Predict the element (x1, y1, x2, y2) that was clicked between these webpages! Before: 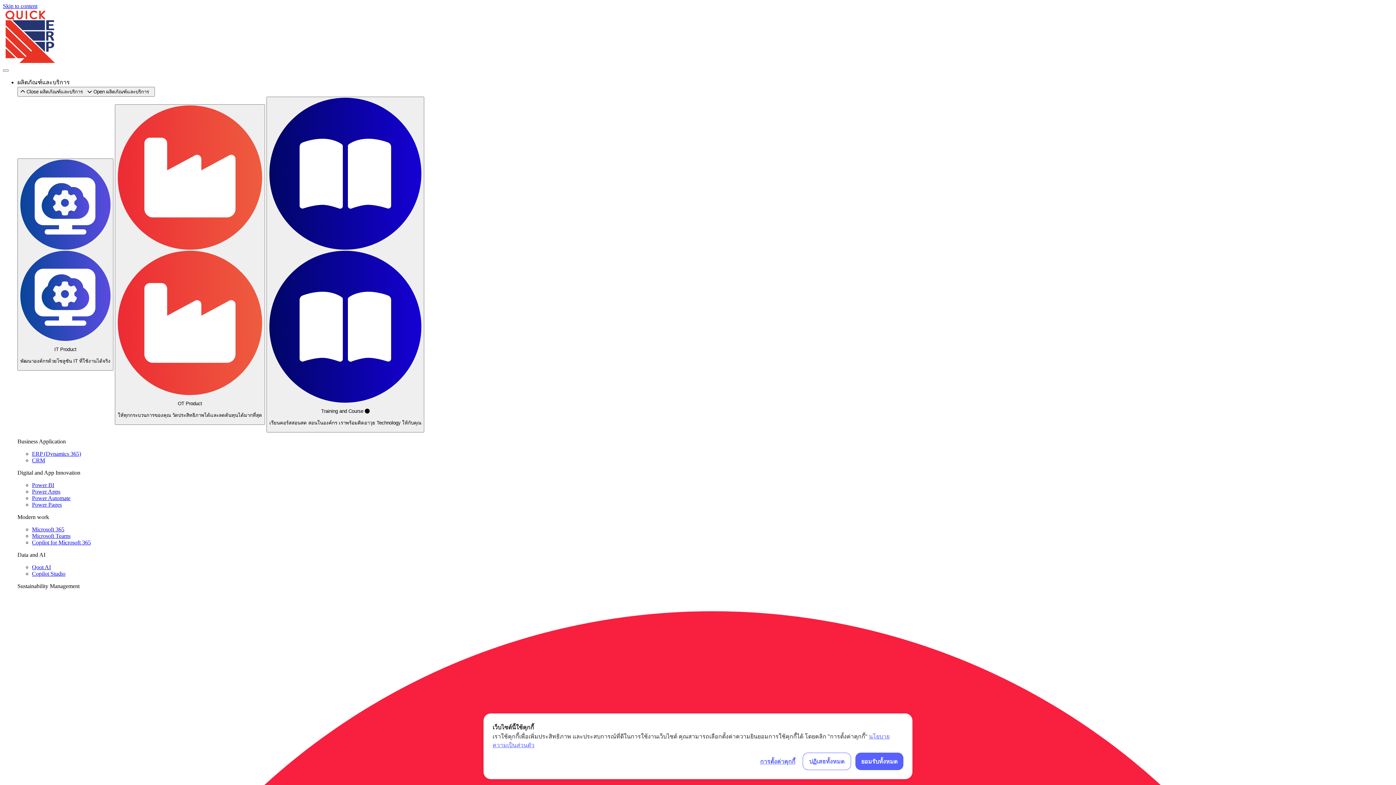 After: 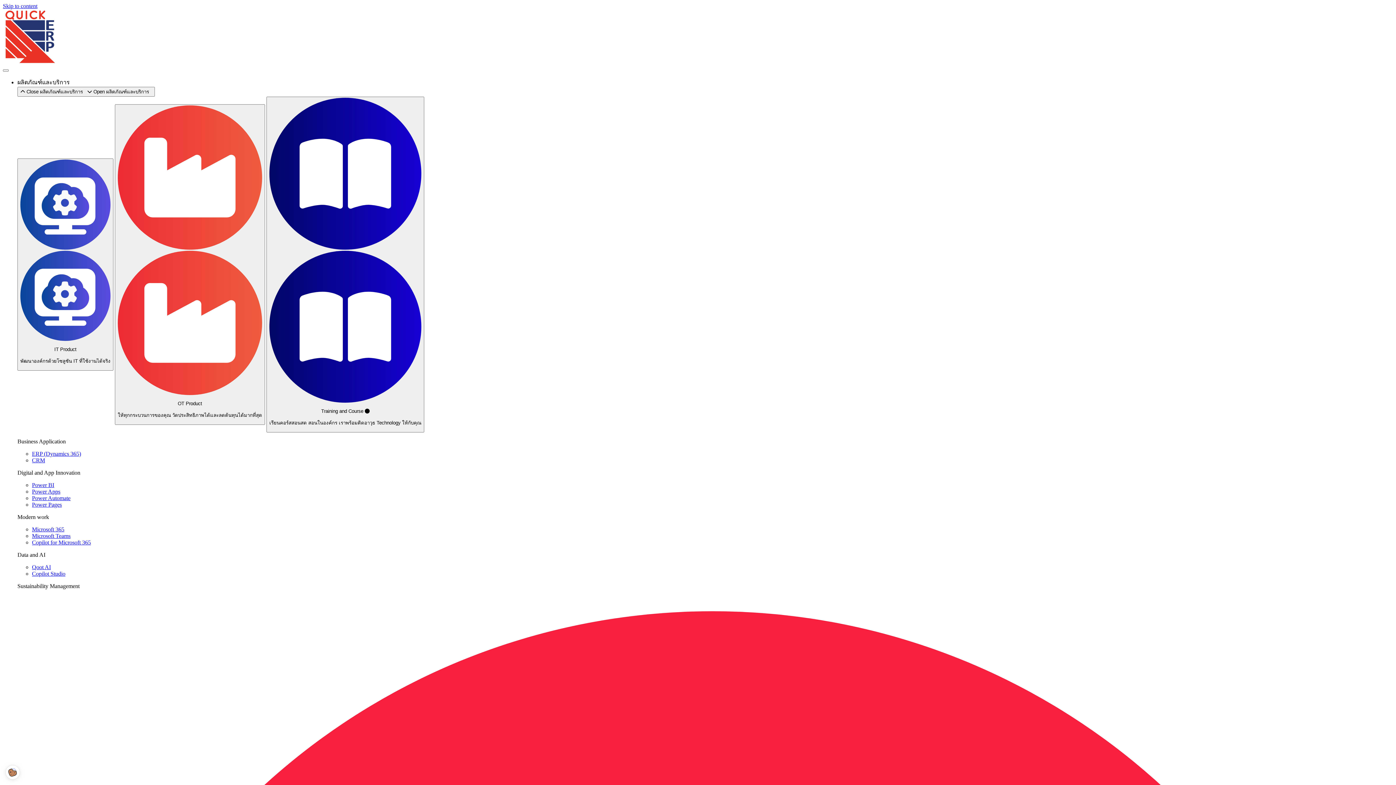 Action: label: ปฏิเสธทั้งหมด bbox: (802, 753, 851, 770)